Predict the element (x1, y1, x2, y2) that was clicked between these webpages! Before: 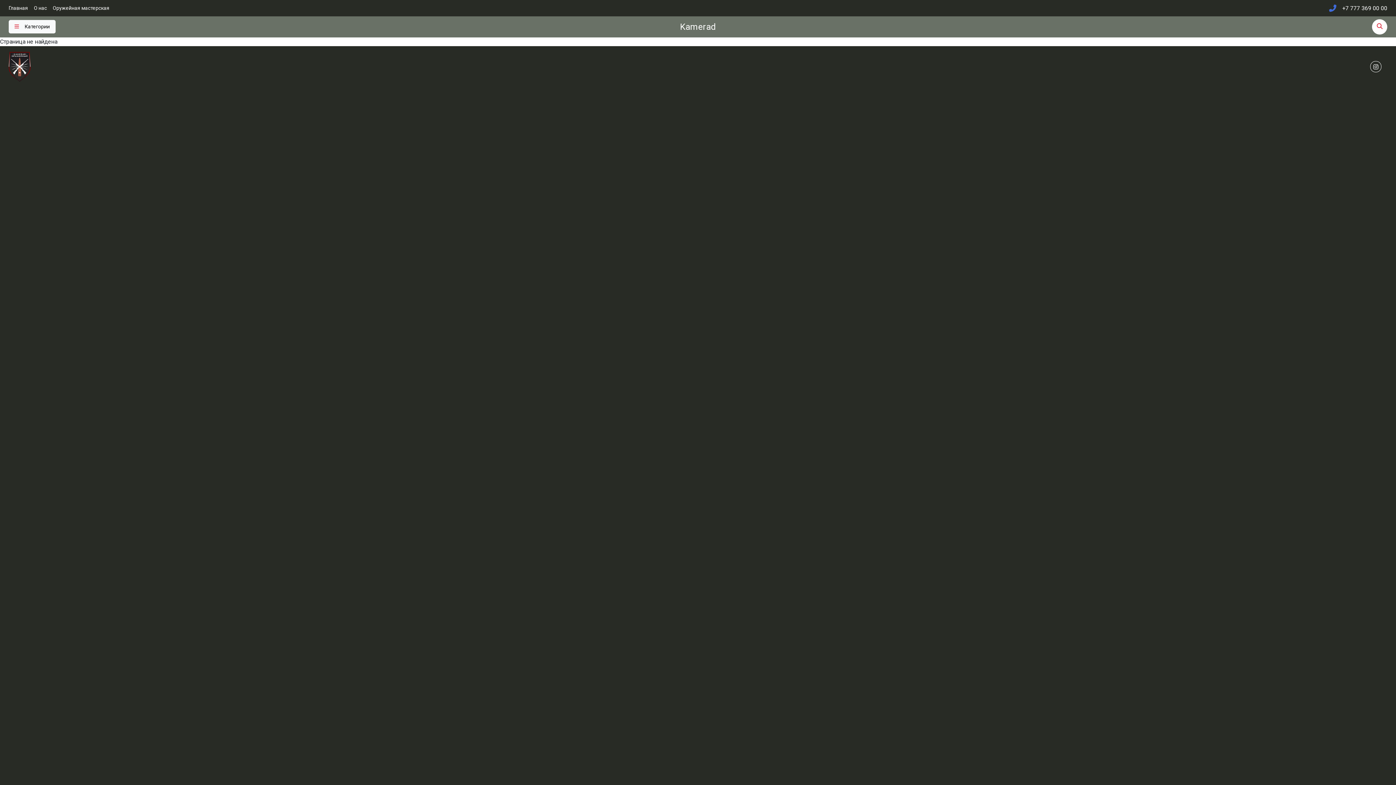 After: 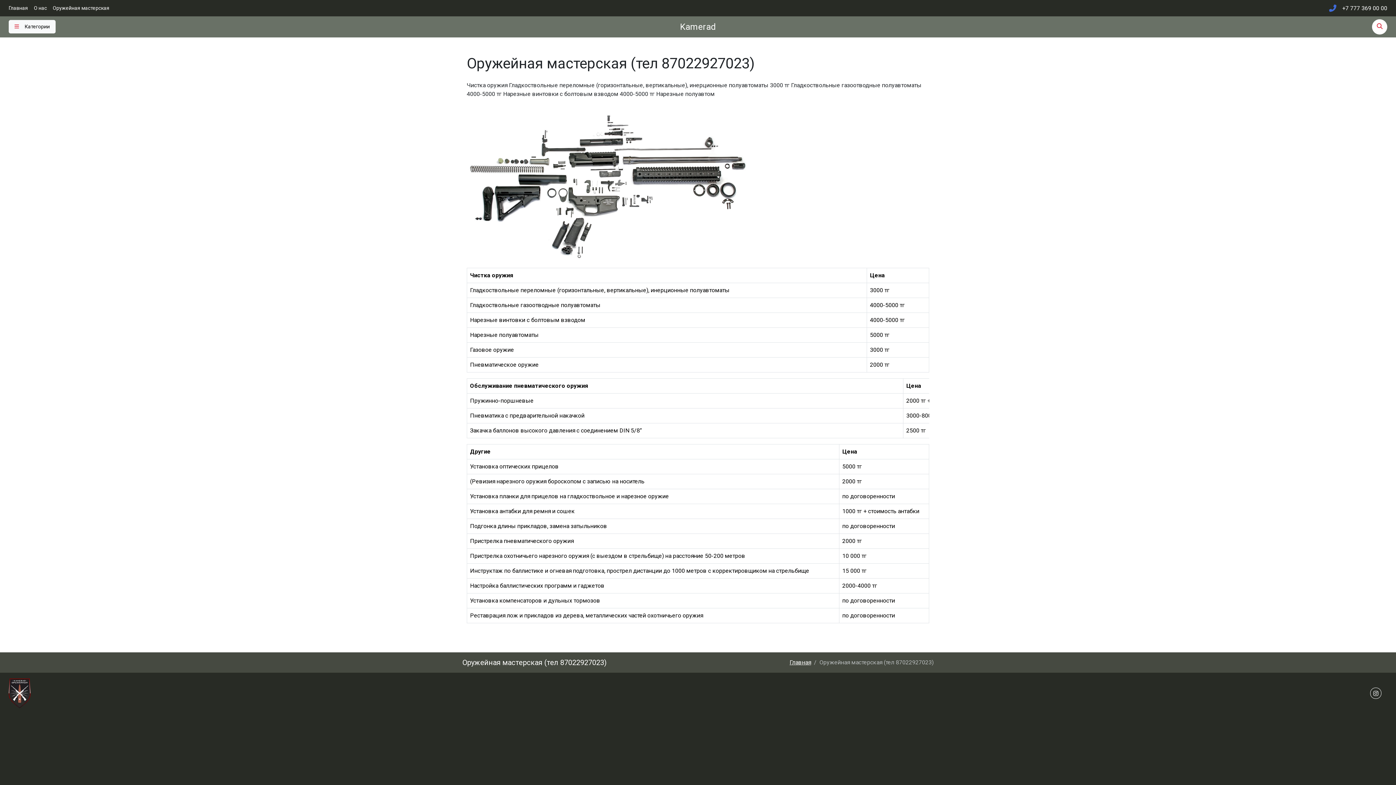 Action: bbox: (52, 1, 115, 14) label: Оружейная мастерская